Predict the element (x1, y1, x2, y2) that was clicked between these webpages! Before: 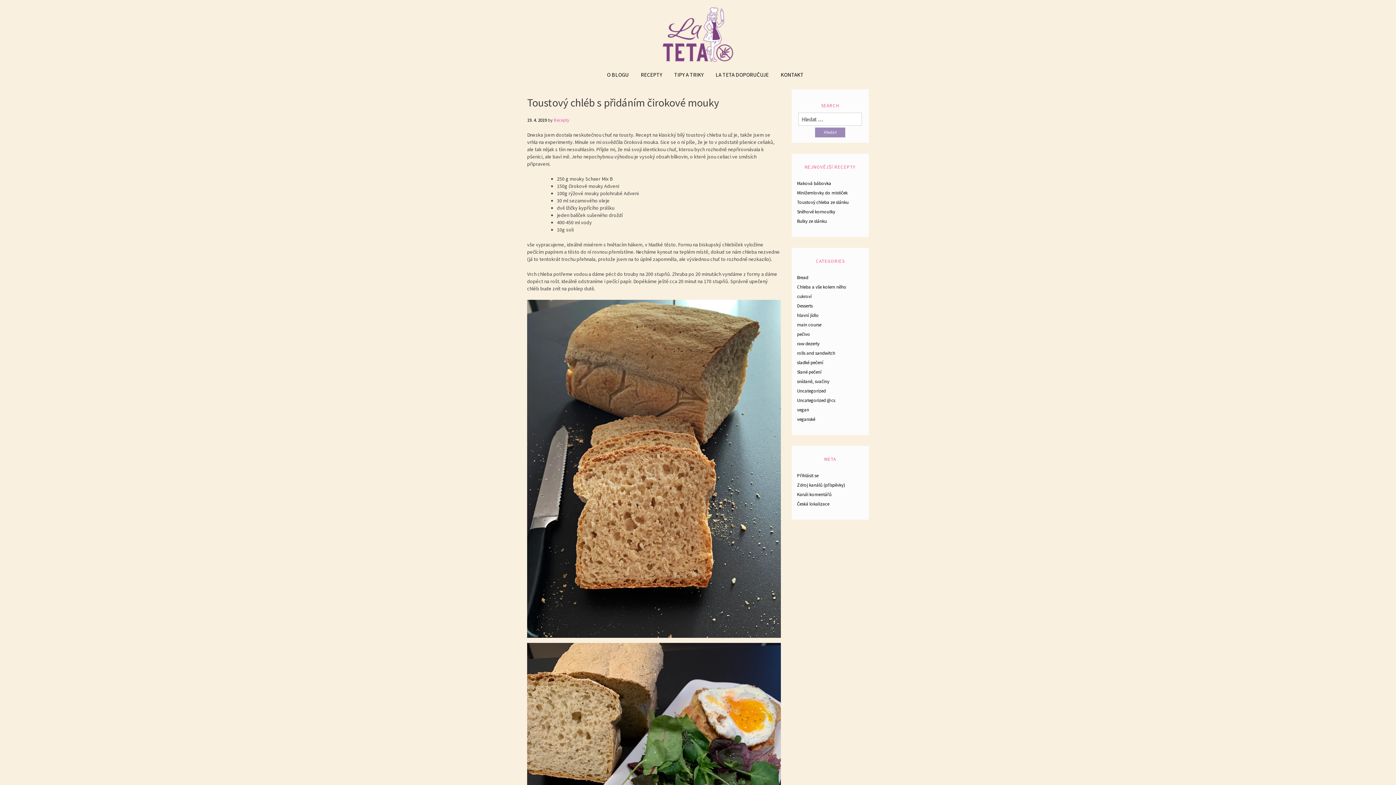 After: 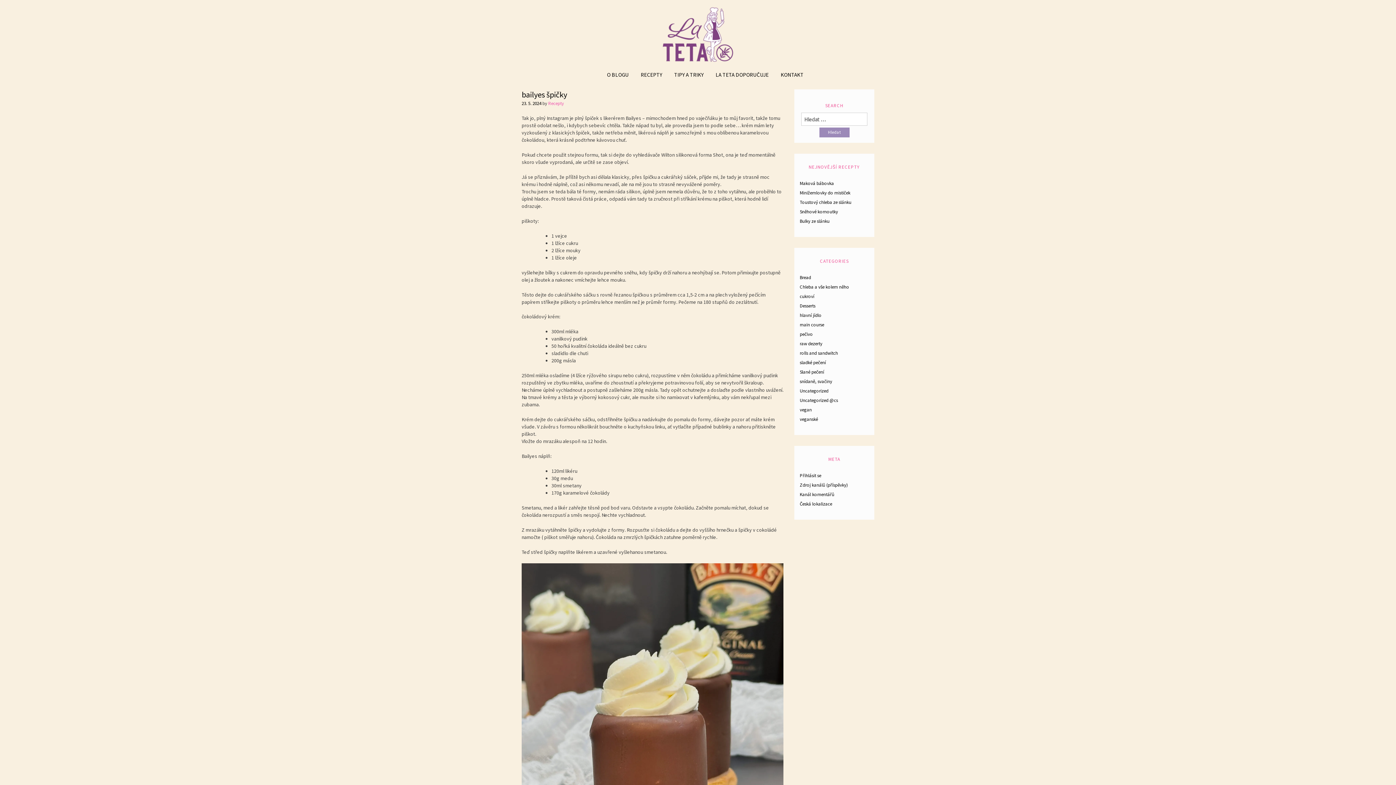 Action: bbox: (797, 274, 808, 280) label: Bread